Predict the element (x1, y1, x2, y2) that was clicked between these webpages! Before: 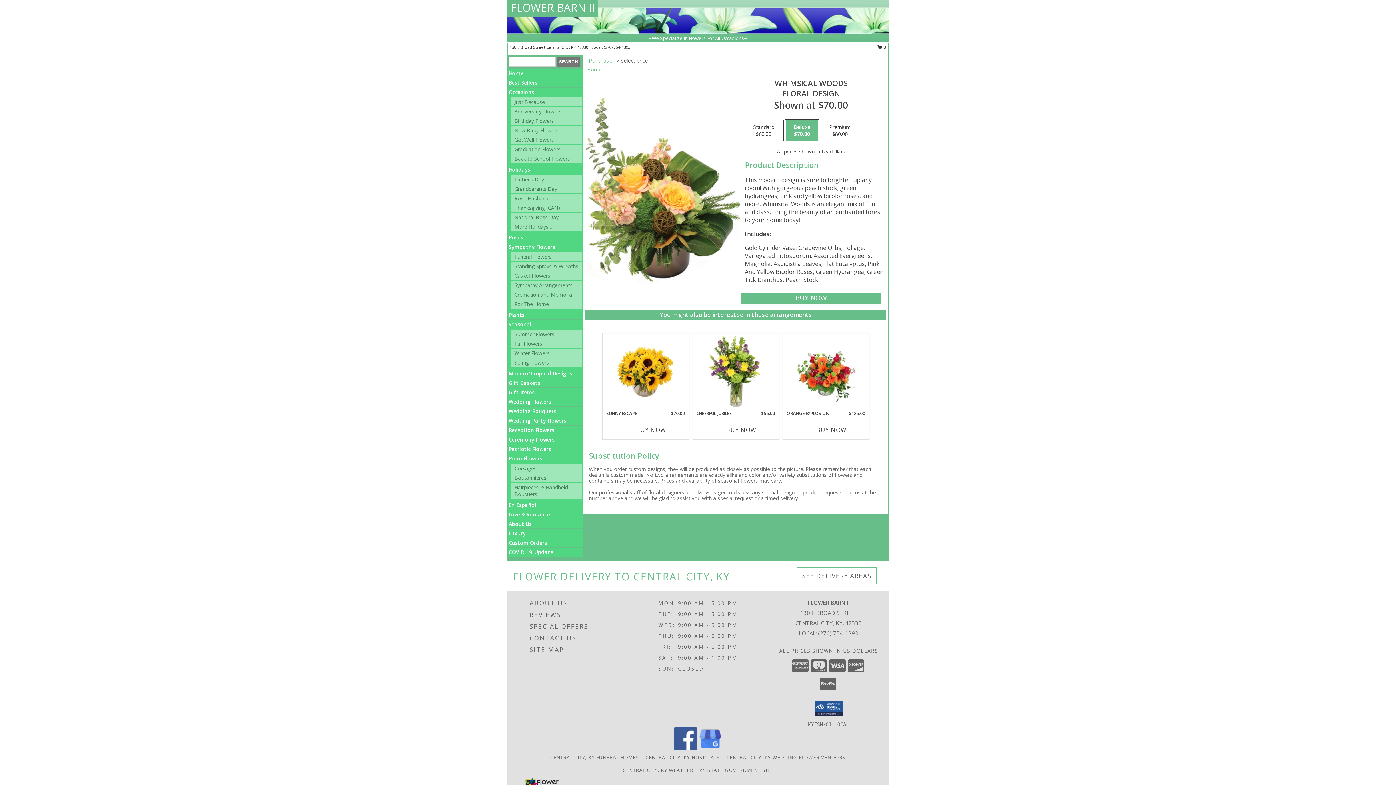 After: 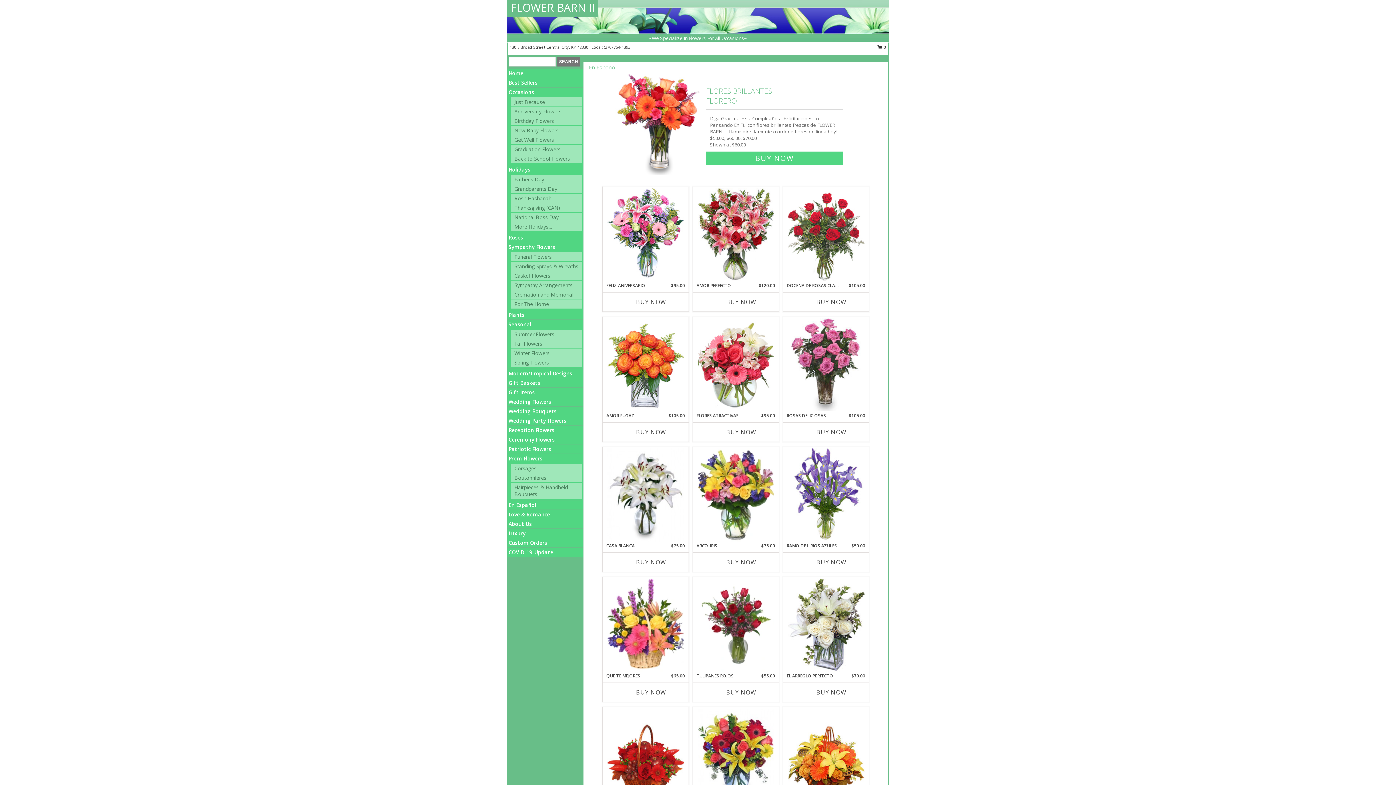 Action: label: En Español bbox: (508, 501, 536, 508)